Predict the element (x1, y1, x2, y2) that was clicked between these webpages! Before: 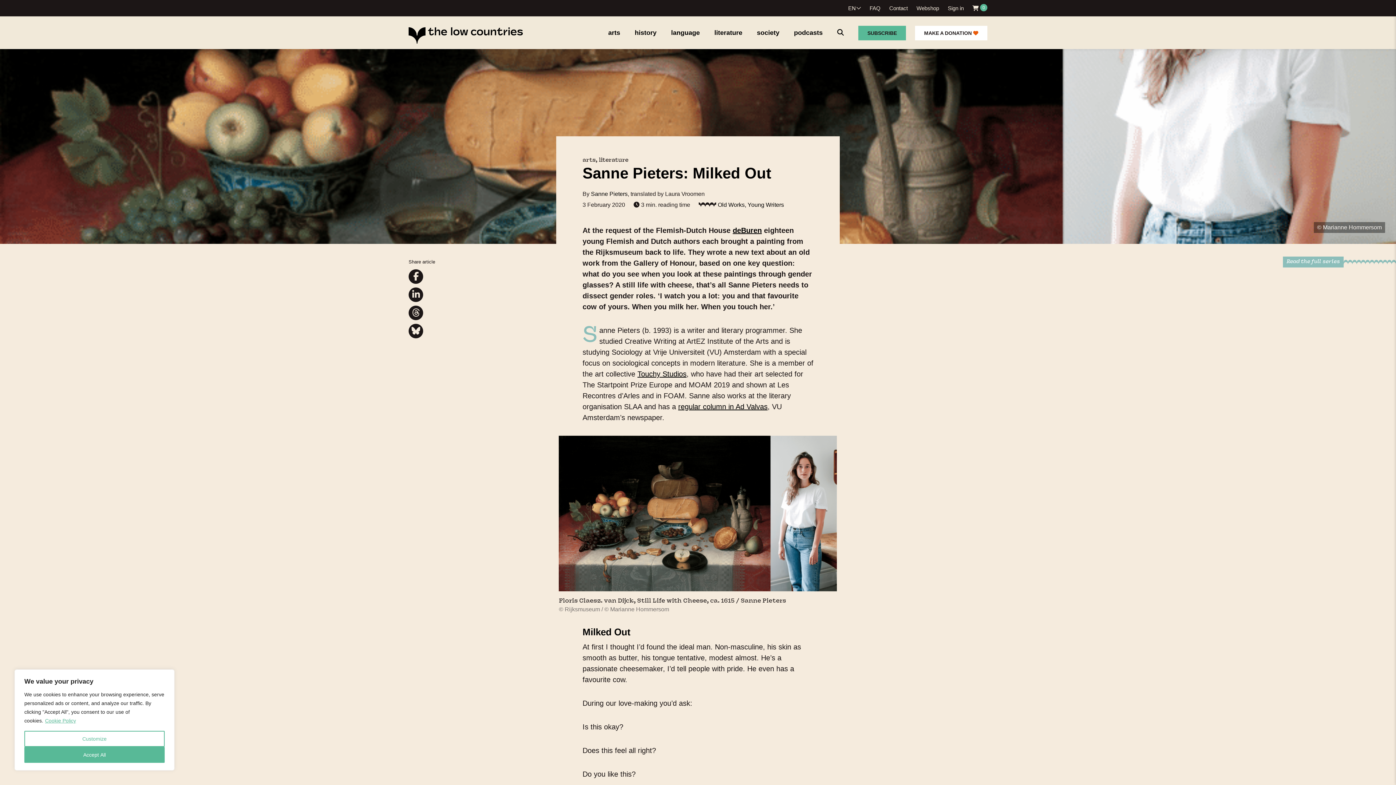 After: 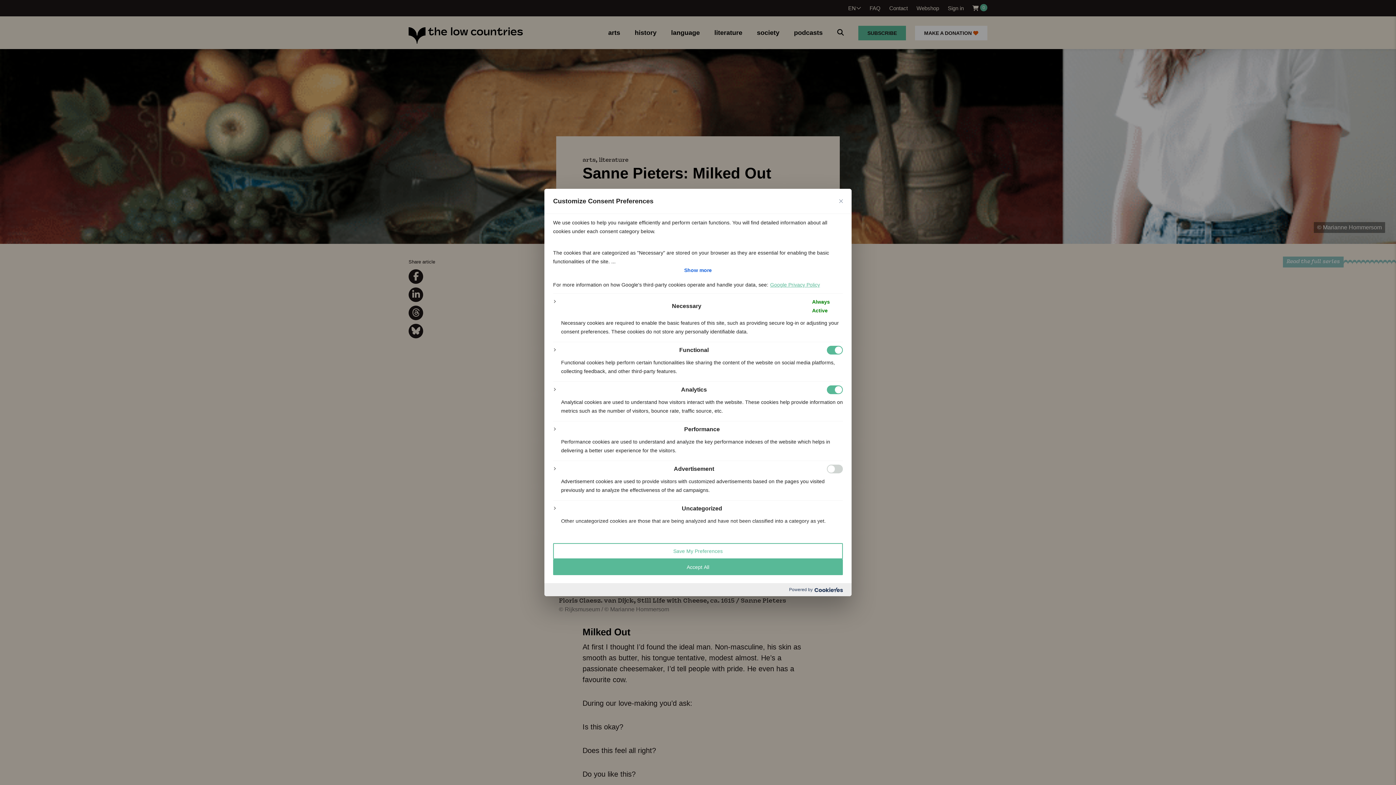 Action: bbox: (24, 731, 164, 747) label: Customize